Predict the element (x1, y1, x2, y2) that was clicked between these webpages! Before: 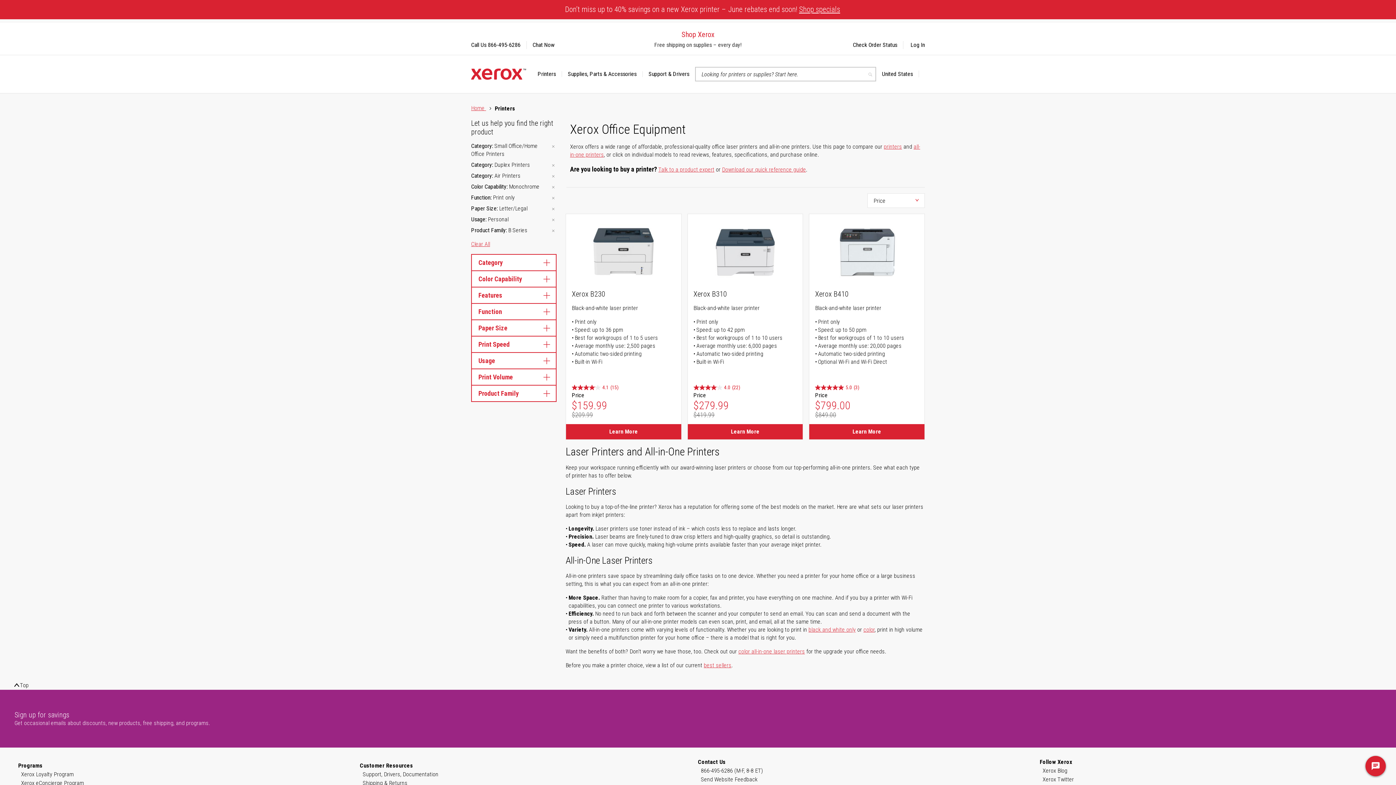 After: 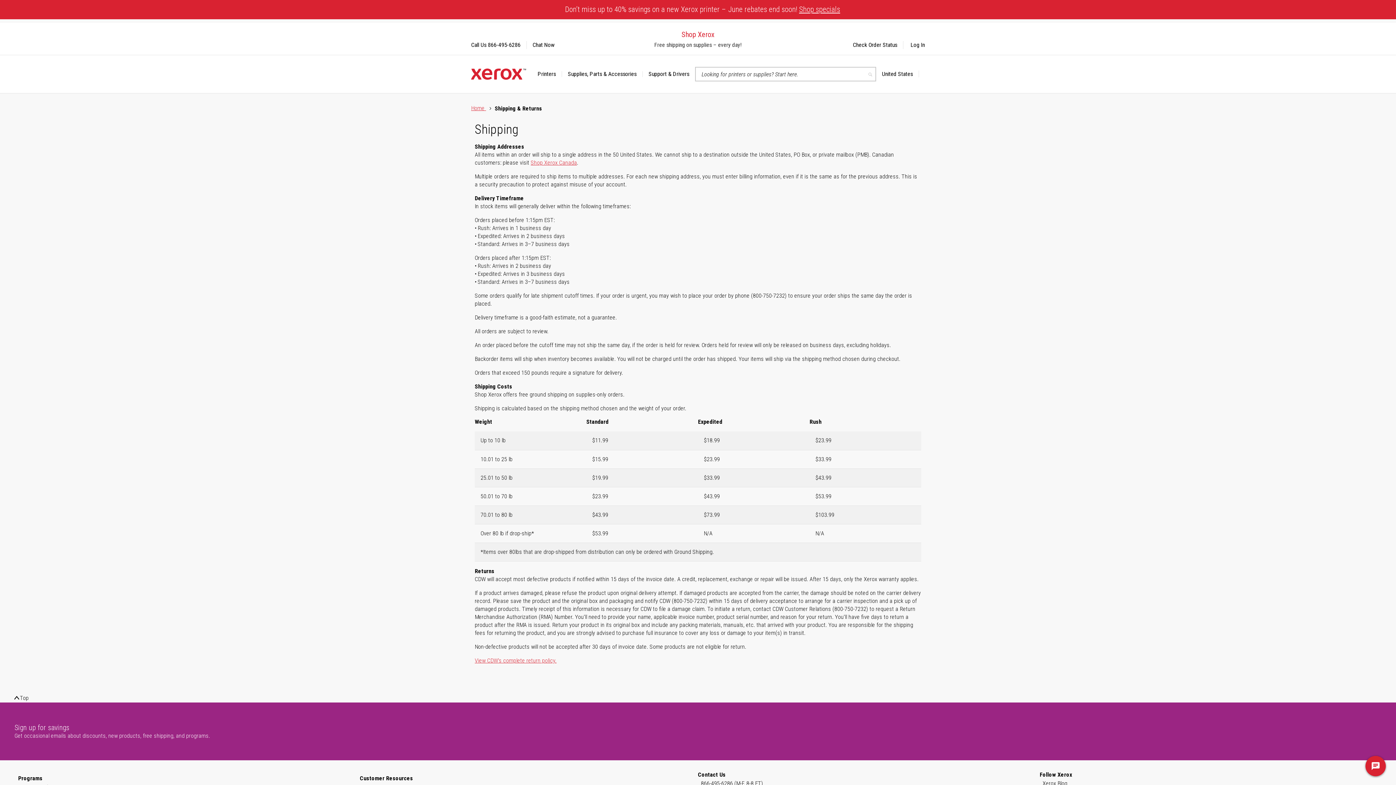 Action: label: Shipping & Returns bbox: (362, 779, 407, 788)